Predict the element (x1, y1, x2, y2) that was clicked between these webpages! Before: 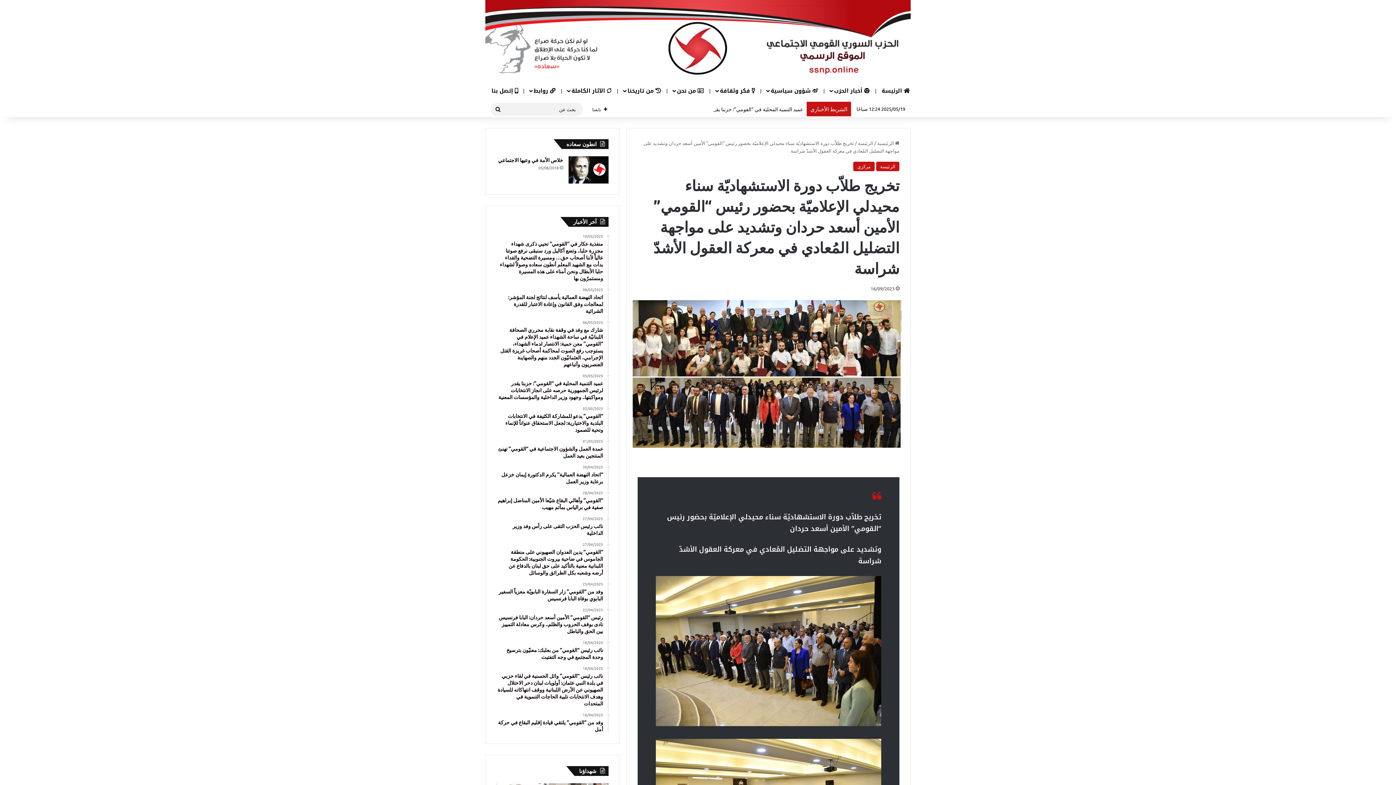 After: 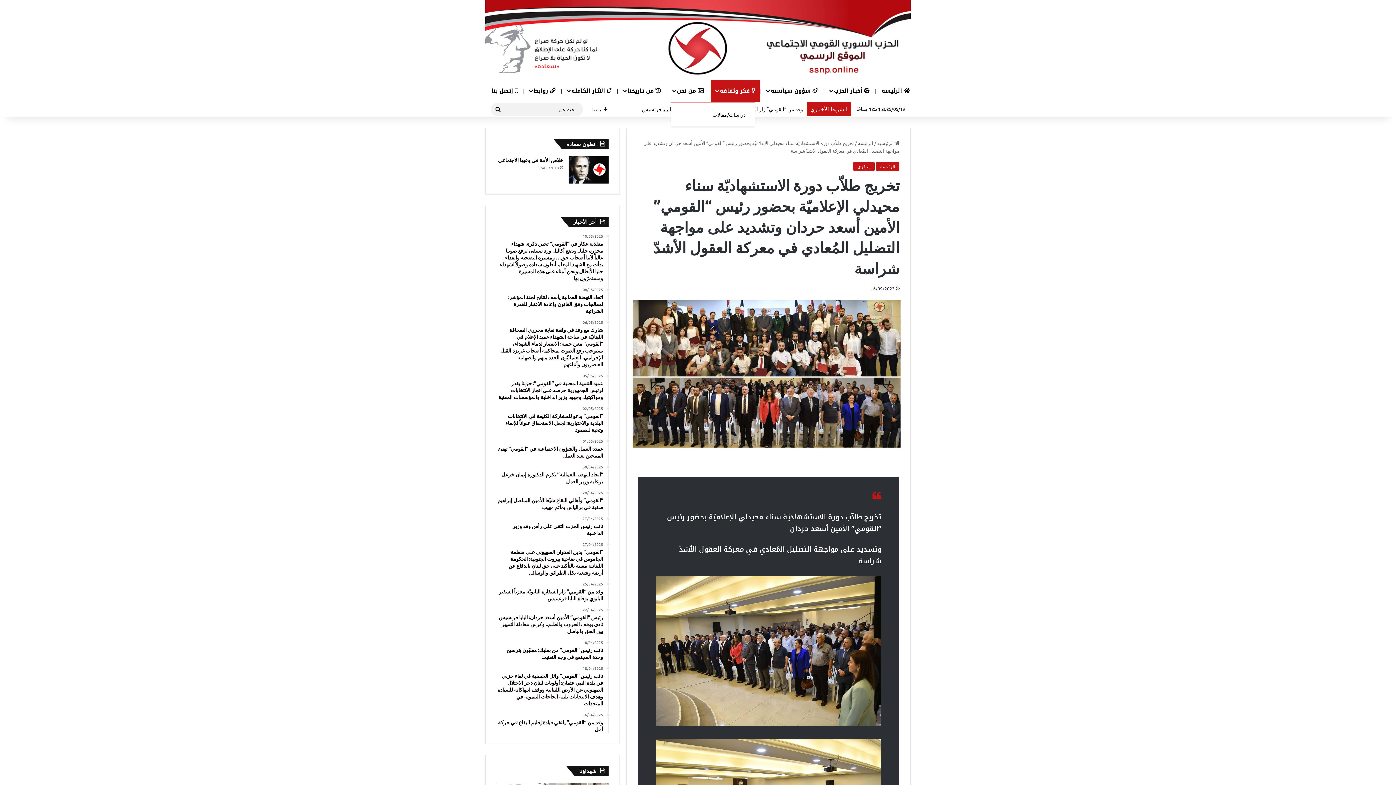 Action: bbox: (710, 80, 760, 101) label:  فكر وثقافة